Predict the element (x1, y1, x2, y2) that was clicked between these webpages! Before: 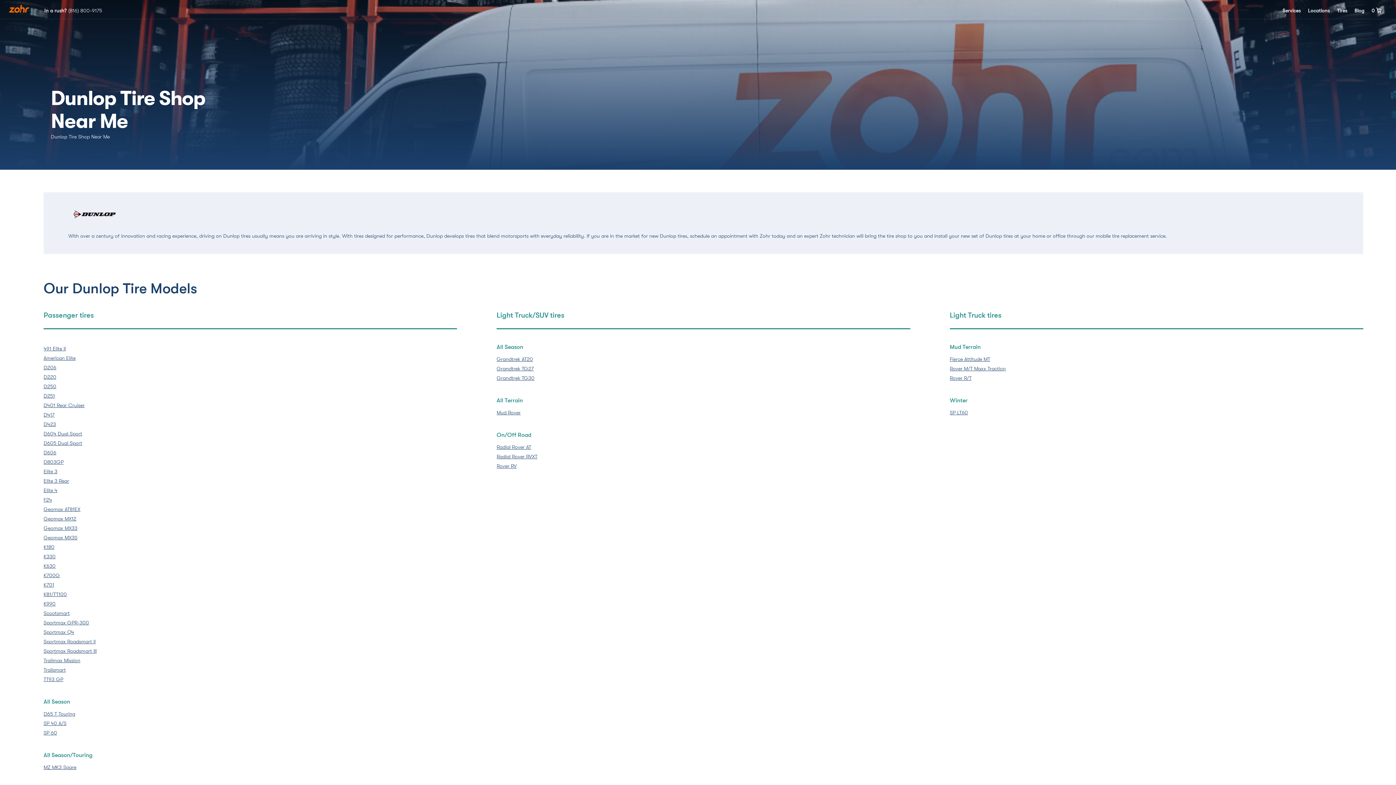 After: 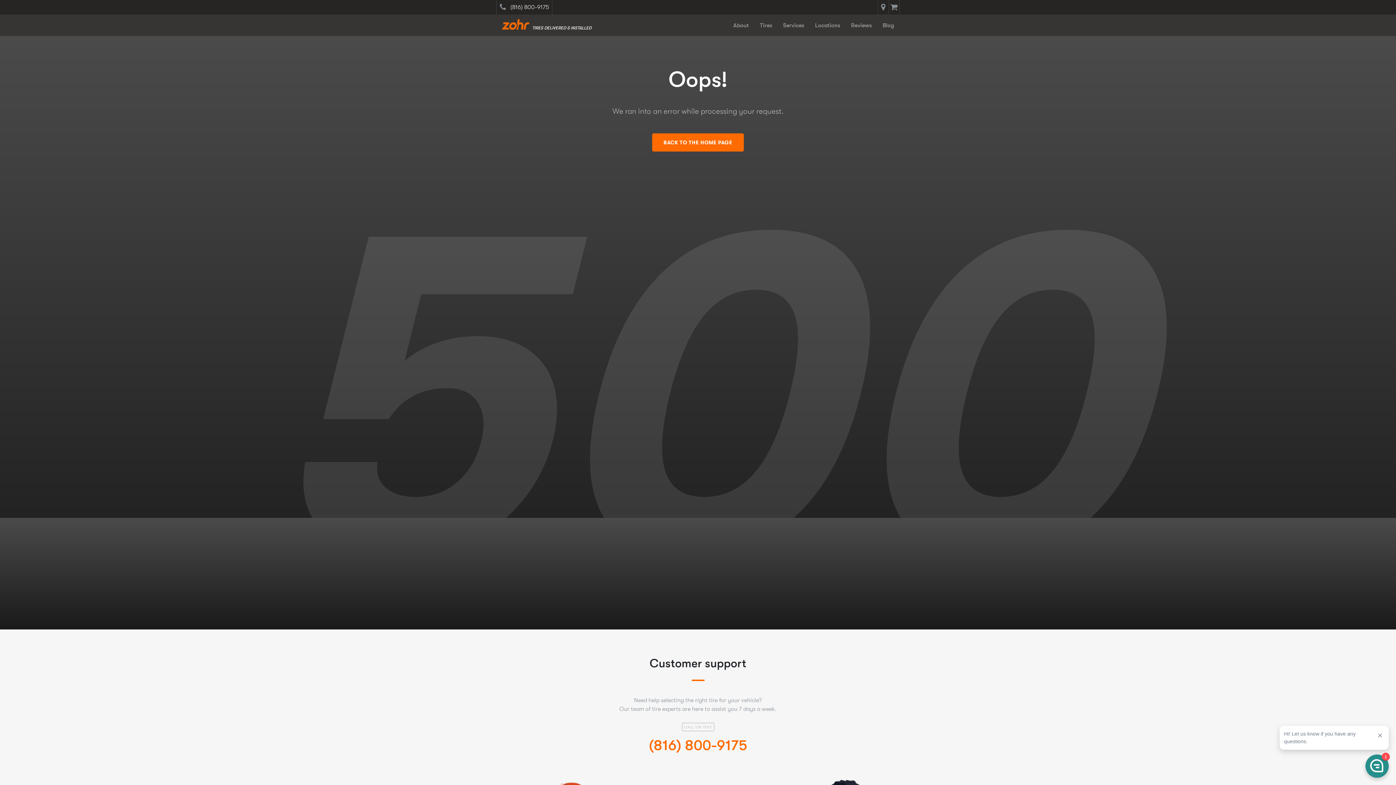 Action: label: Tires bbox: (1337, 7, 1347, 13)